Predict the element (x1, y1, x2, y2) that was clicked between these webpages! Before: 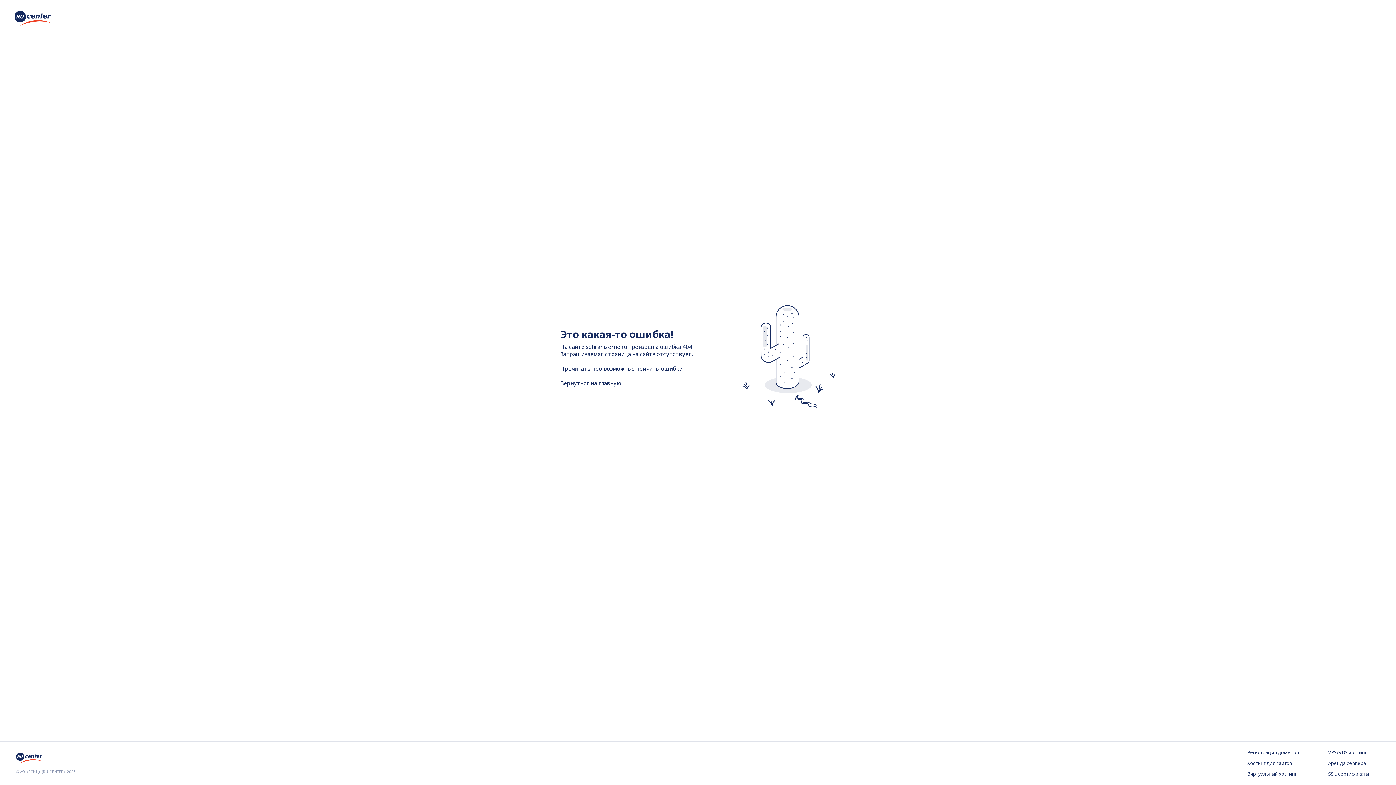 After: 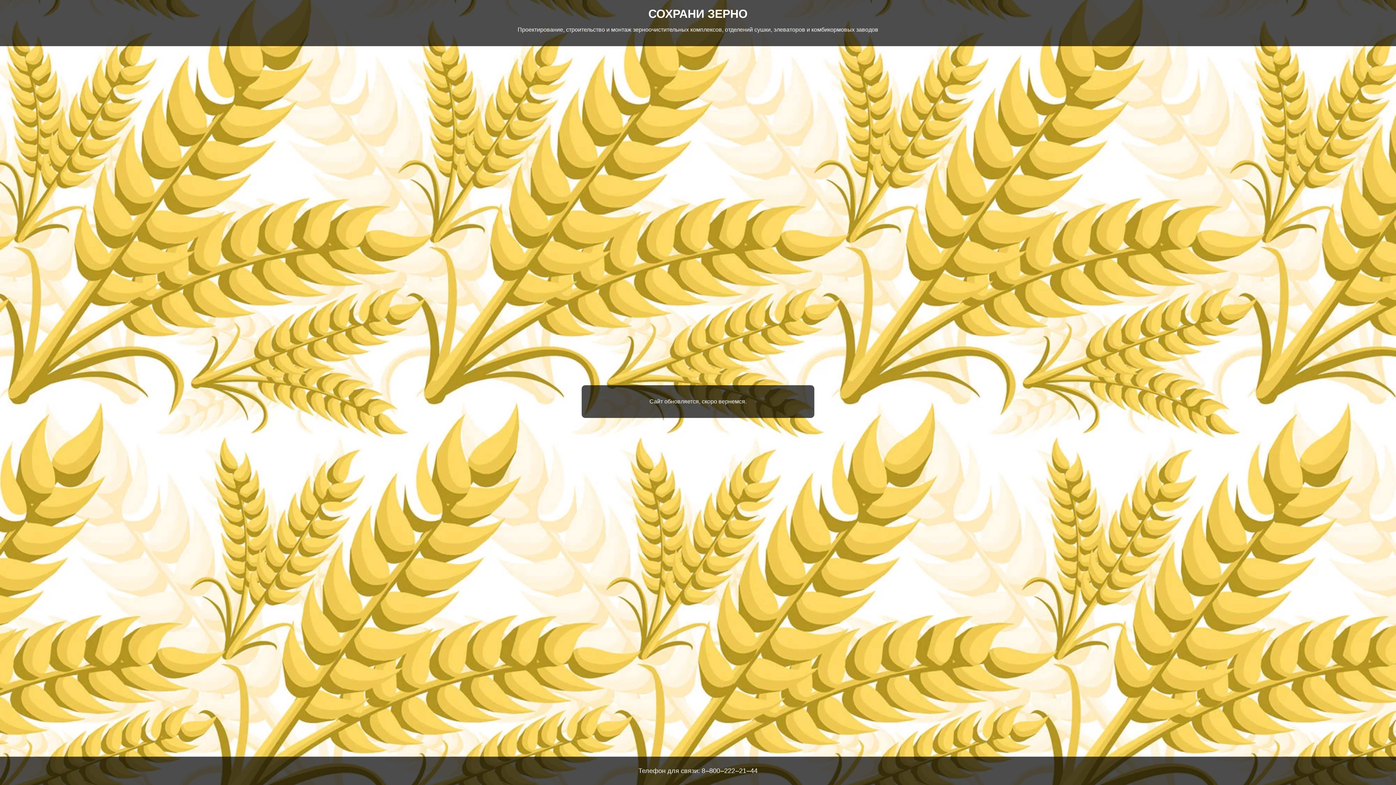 Action: bbox: (560, 379, 621, 386) label: Вернуться на главную